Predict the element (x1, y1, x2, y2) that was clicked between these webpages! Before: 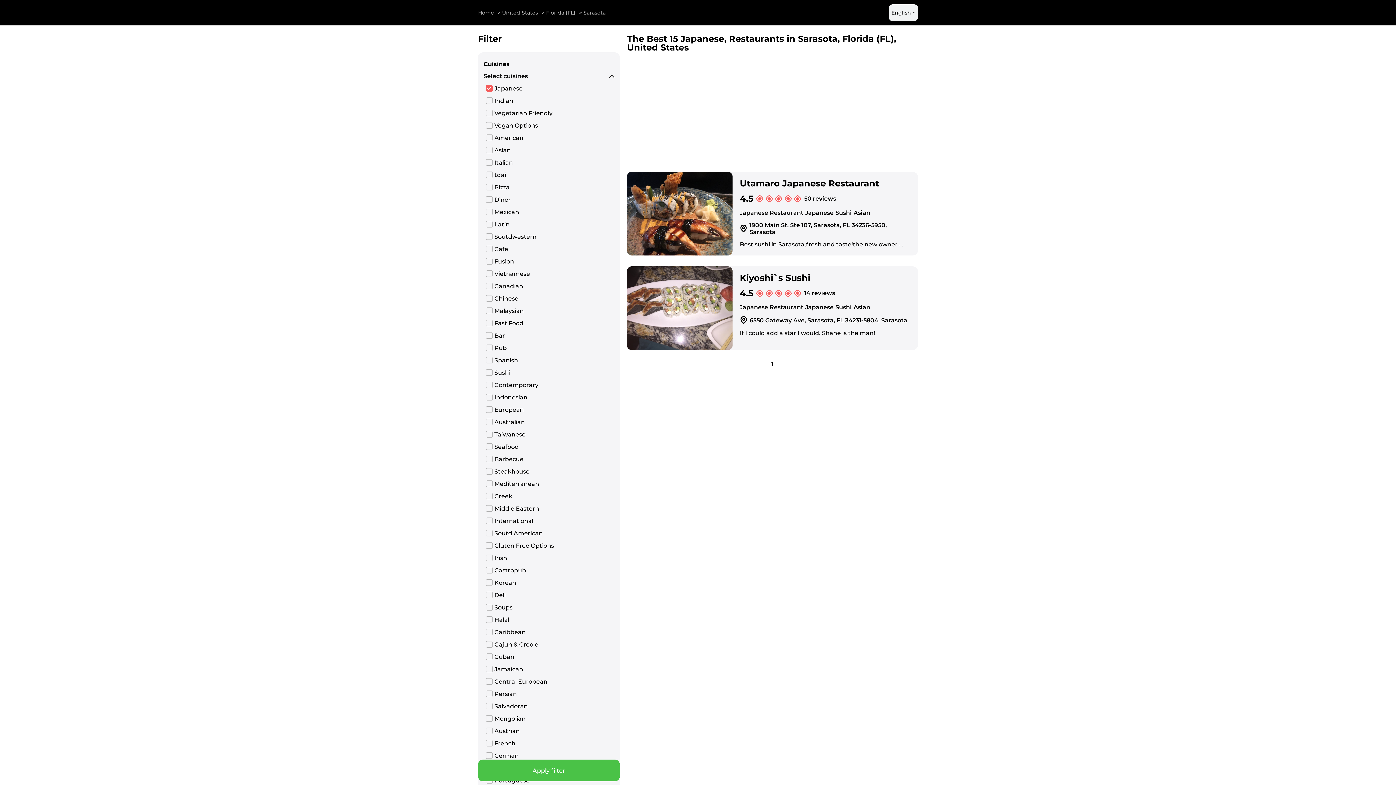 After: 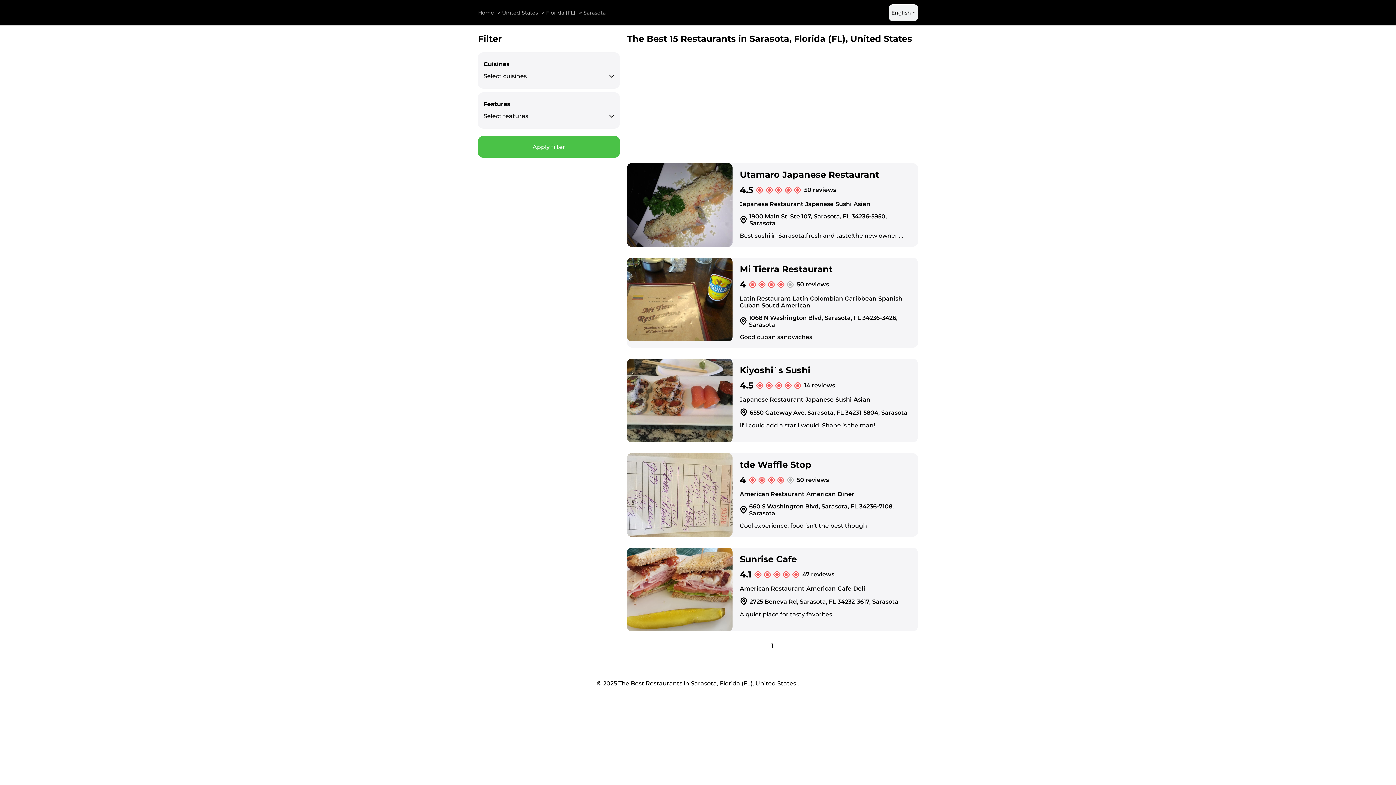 Action: label: Japanese Restaurant bbox: (740, 304, 803, 310)